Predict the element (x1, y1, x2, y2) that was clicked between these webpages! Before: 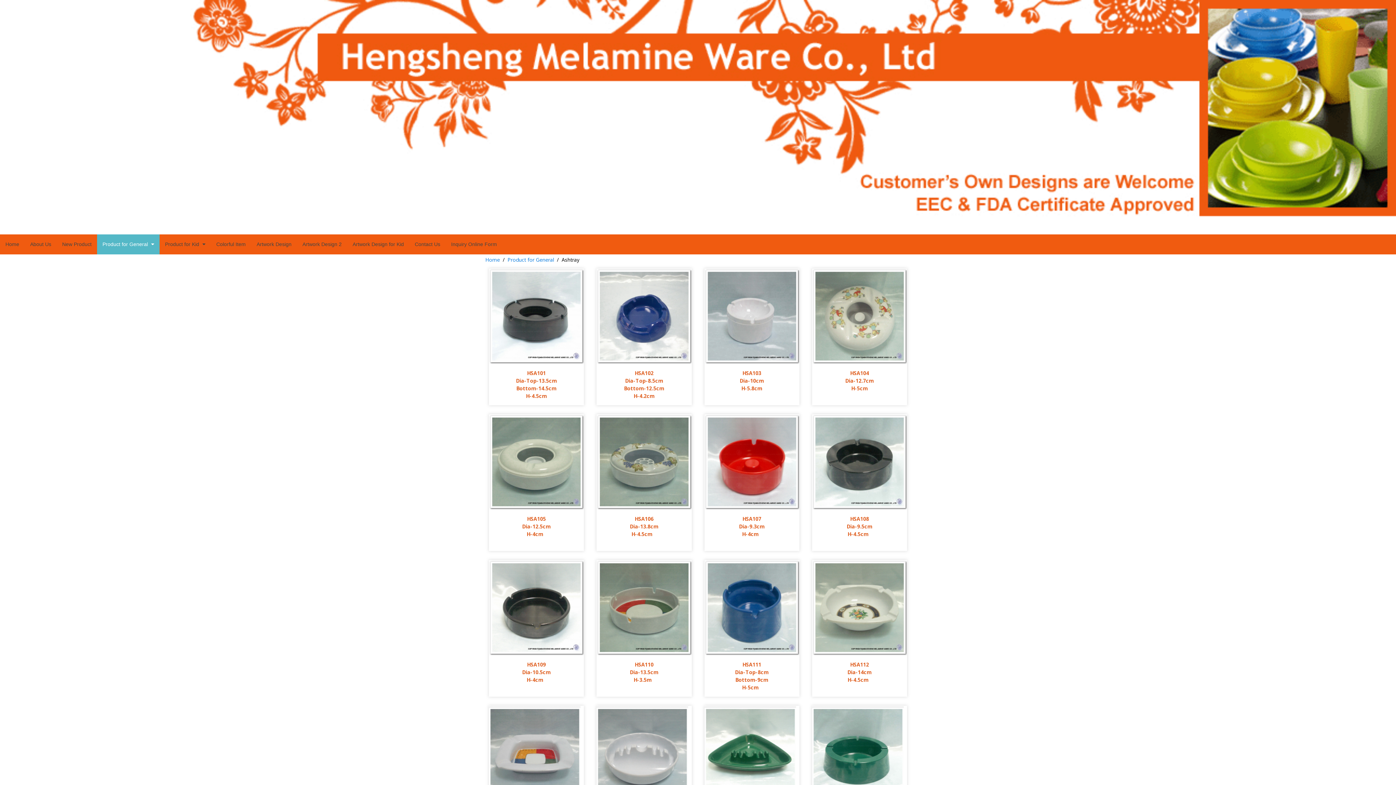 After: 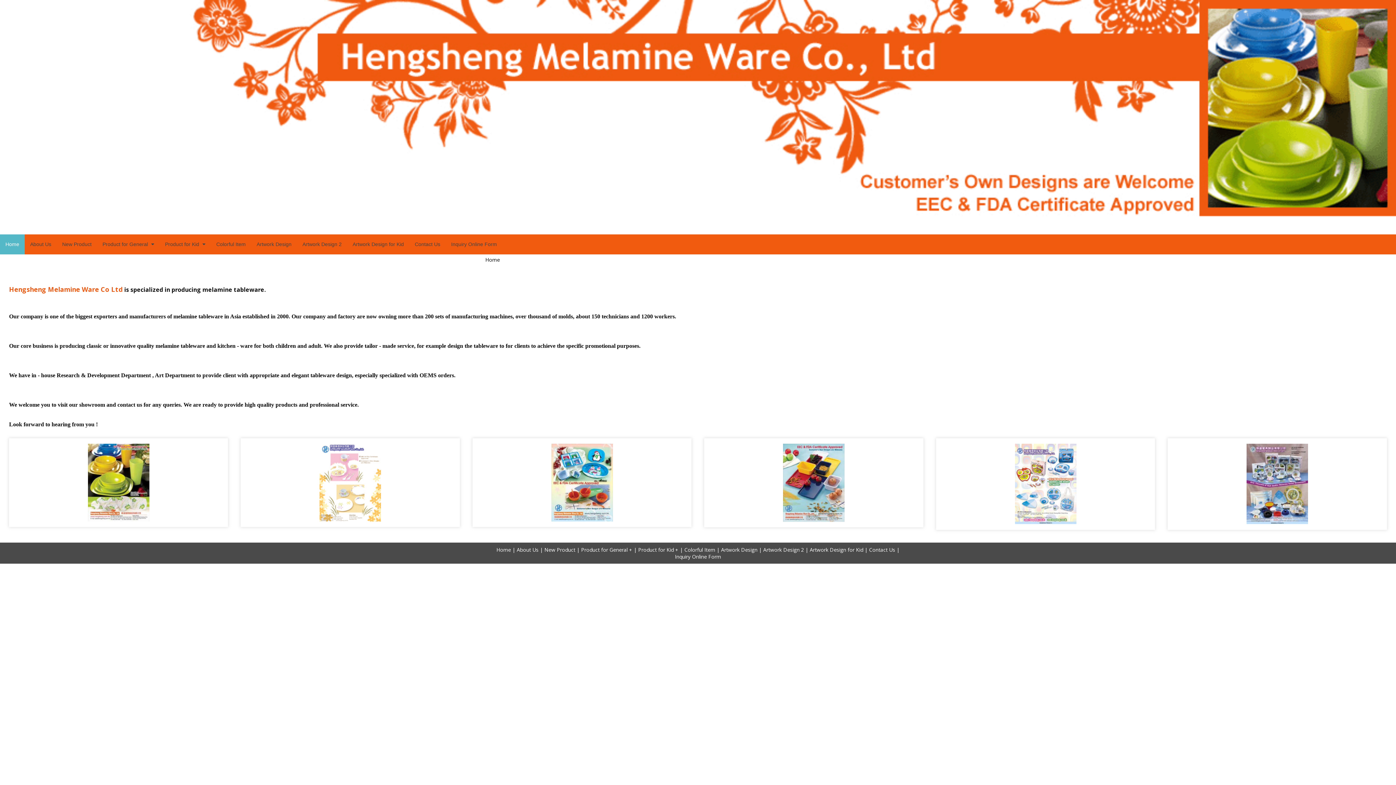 Action: bbox: (0, 234, 24, 254) label: Home